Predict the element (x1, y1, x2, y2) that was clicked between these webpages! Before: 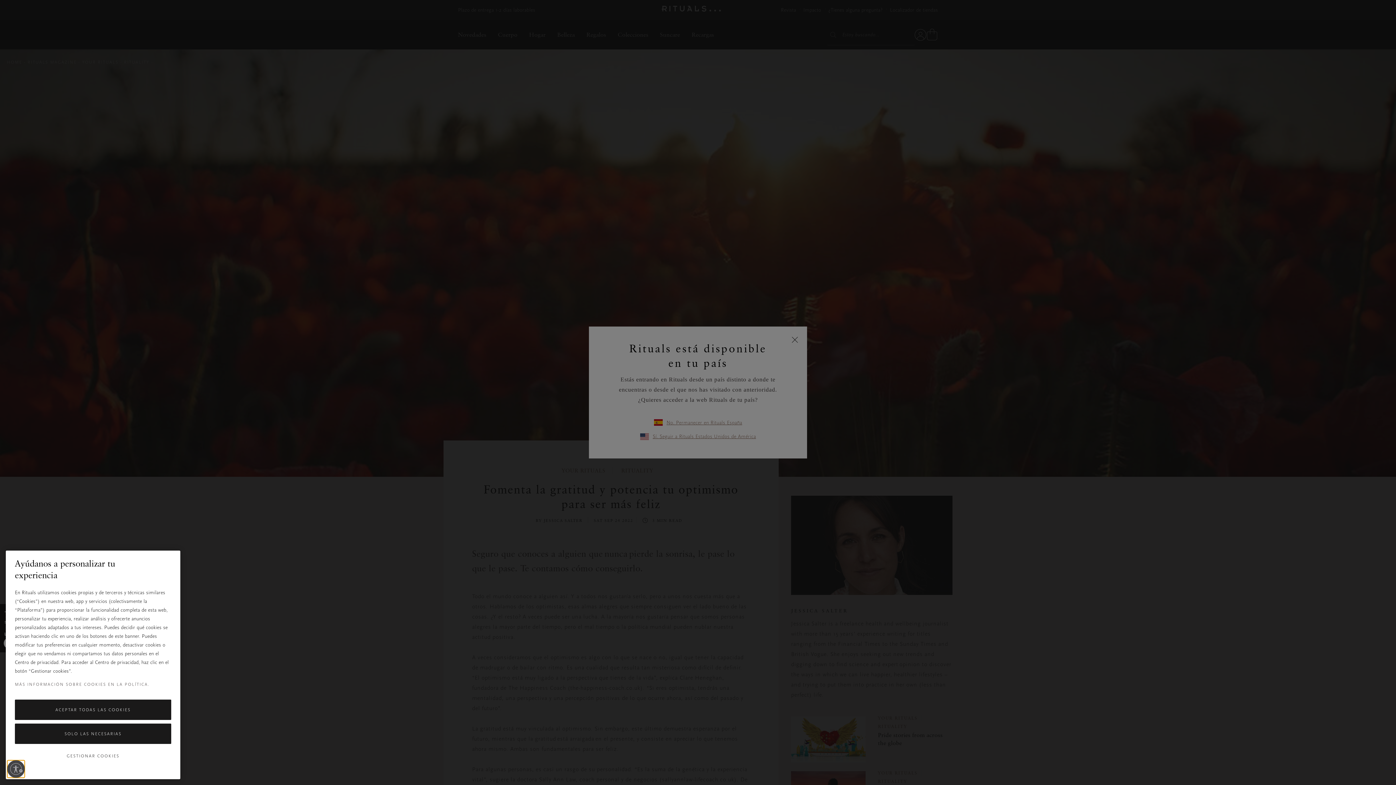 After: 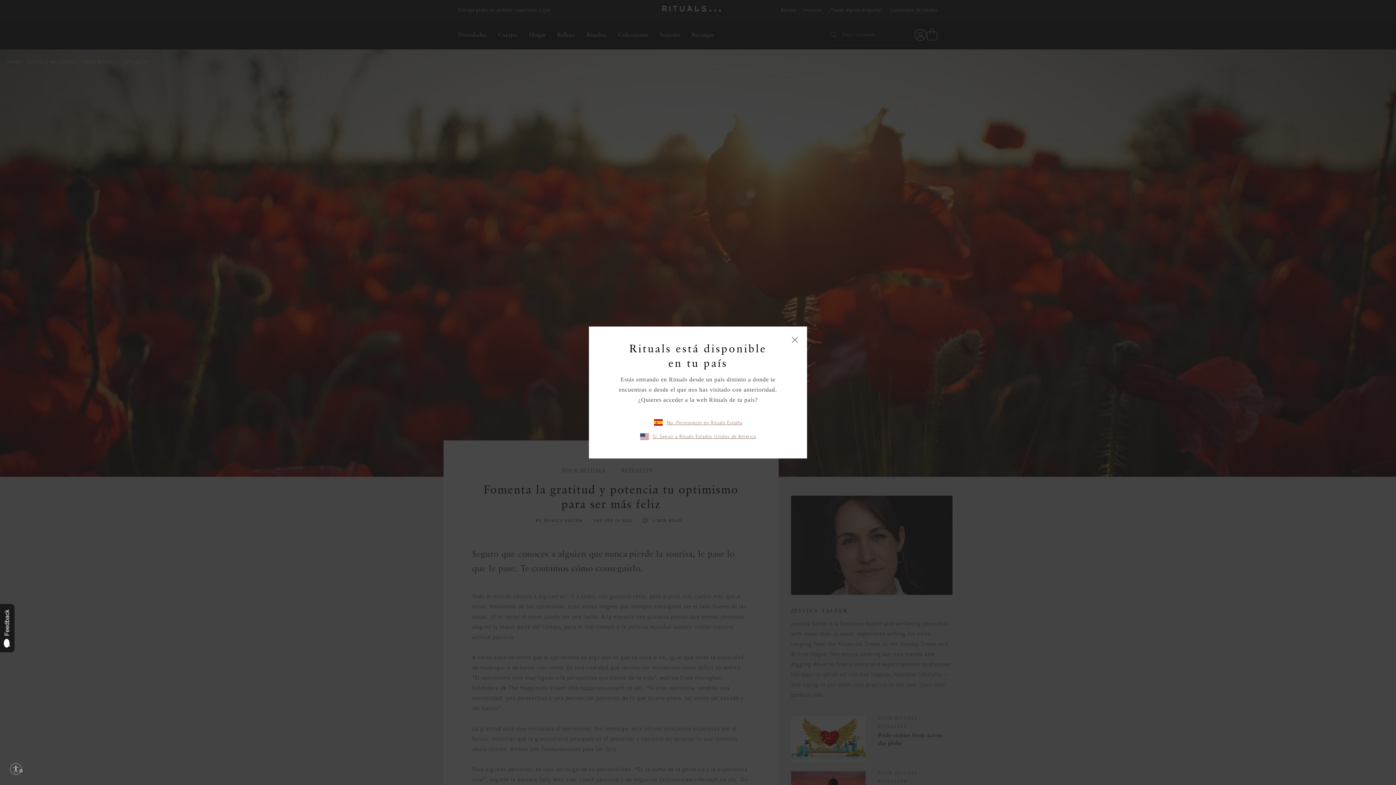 Action: label: ACEPTAR TODAS LAS COOKIES bbox: (14, 700, 171, 720)